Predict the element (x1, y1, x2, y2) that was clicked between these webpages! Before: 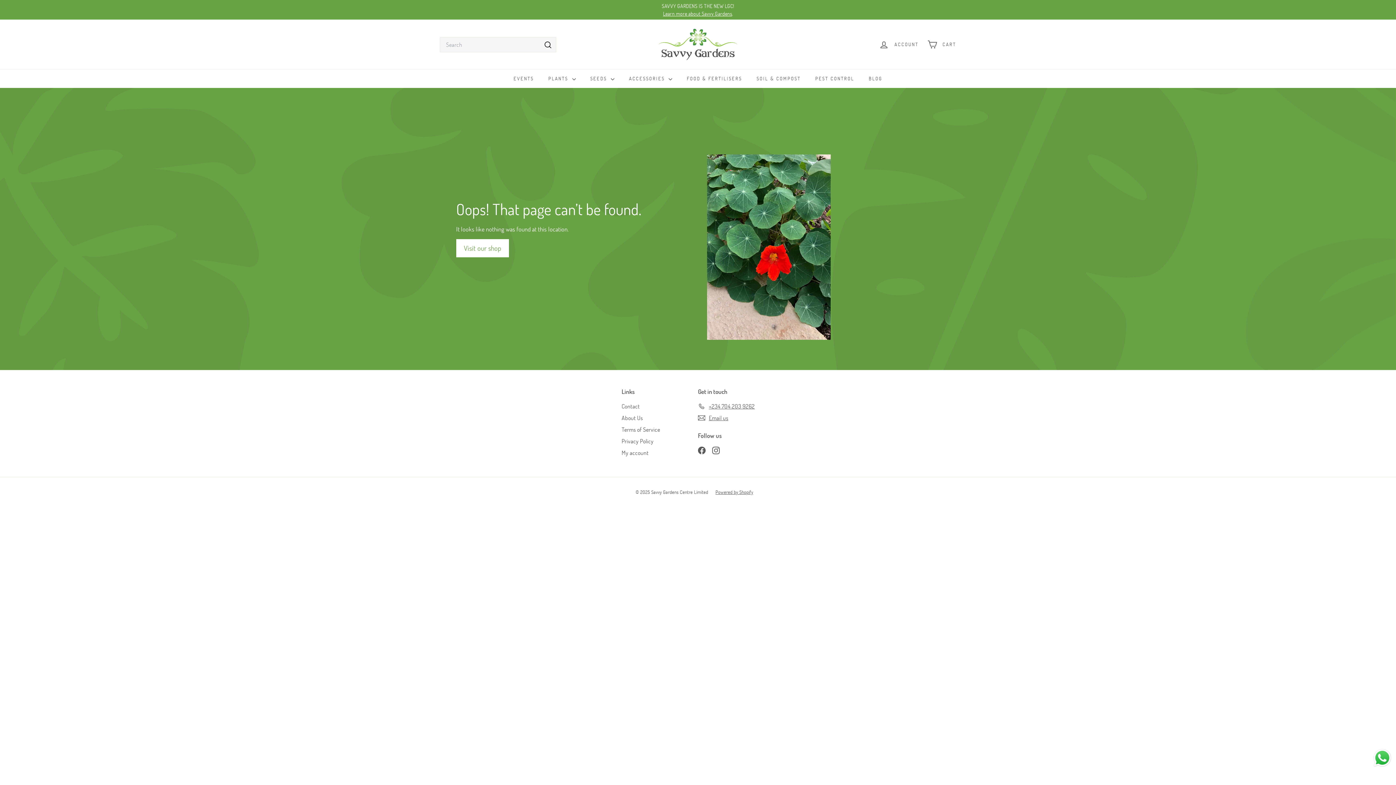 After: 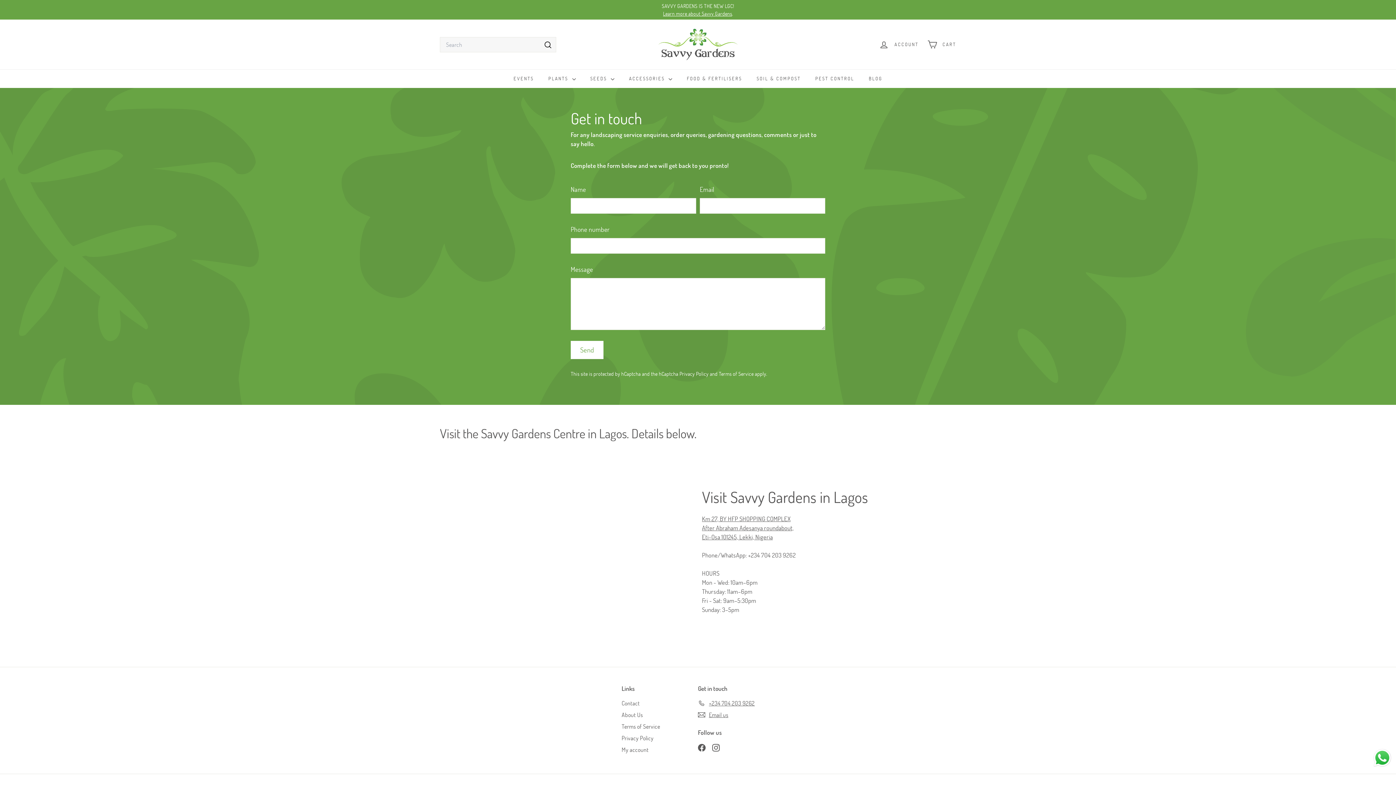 Action: bbox: (698, 412, 728, 423) label: Email us